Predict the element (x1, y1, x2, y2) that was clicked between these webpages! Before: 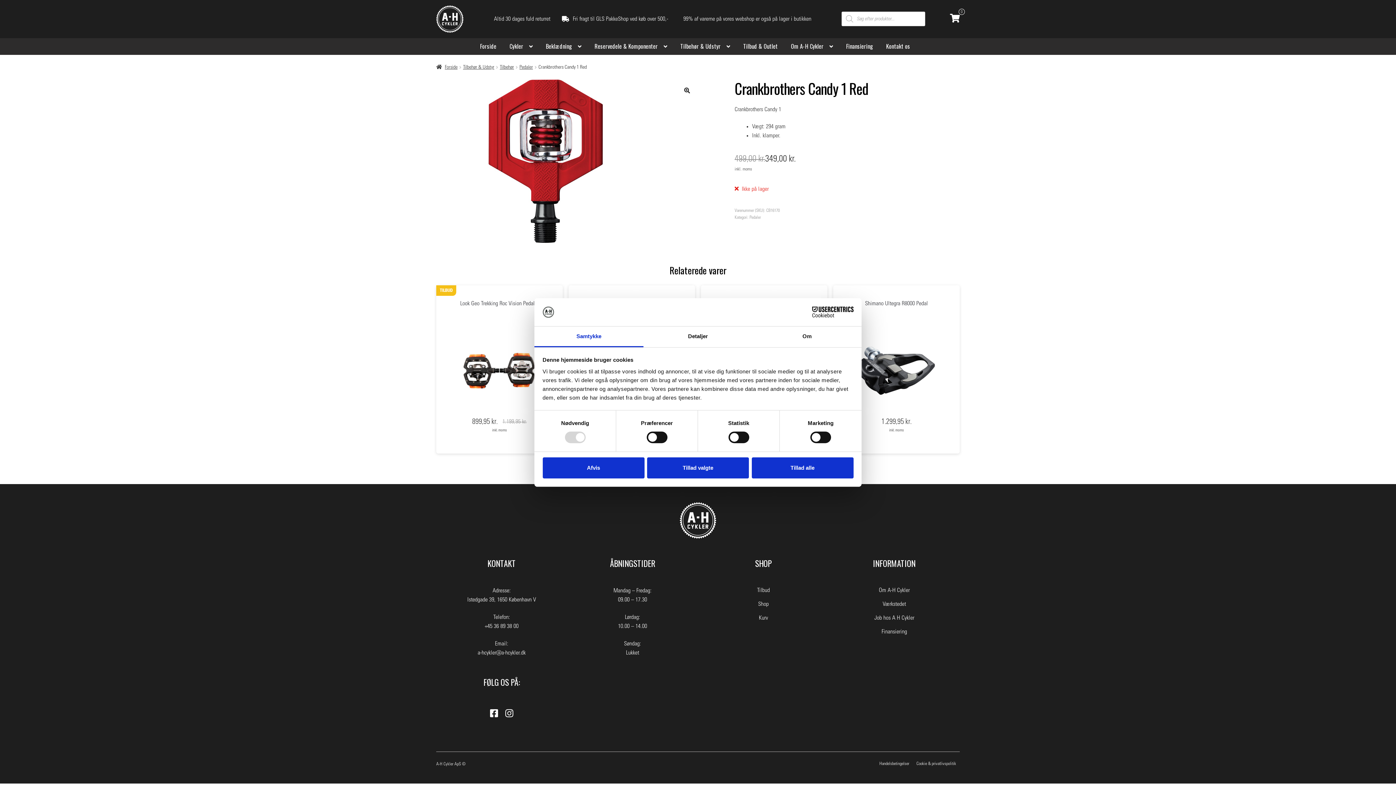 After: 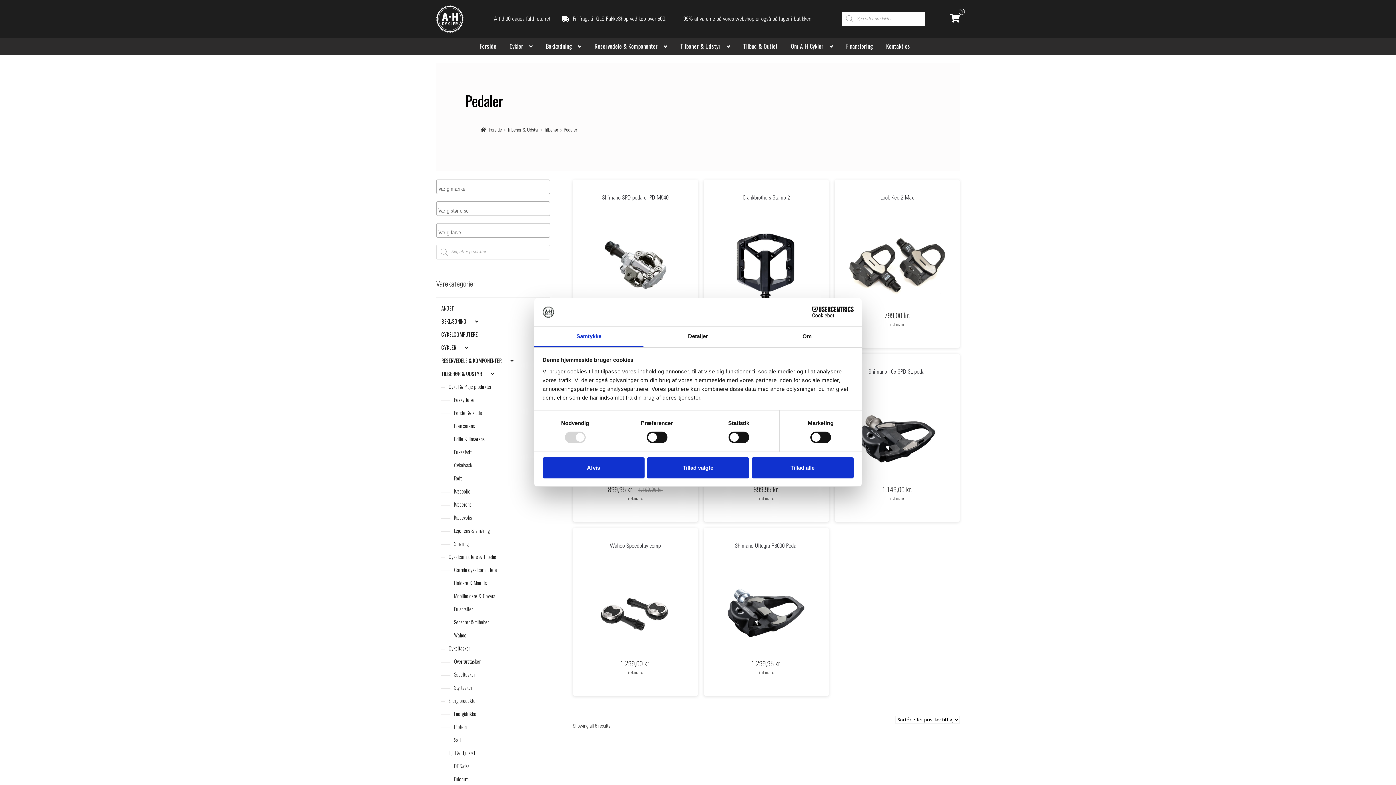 Action: label: Pedaler bbox: (519, 64, 533, 69)